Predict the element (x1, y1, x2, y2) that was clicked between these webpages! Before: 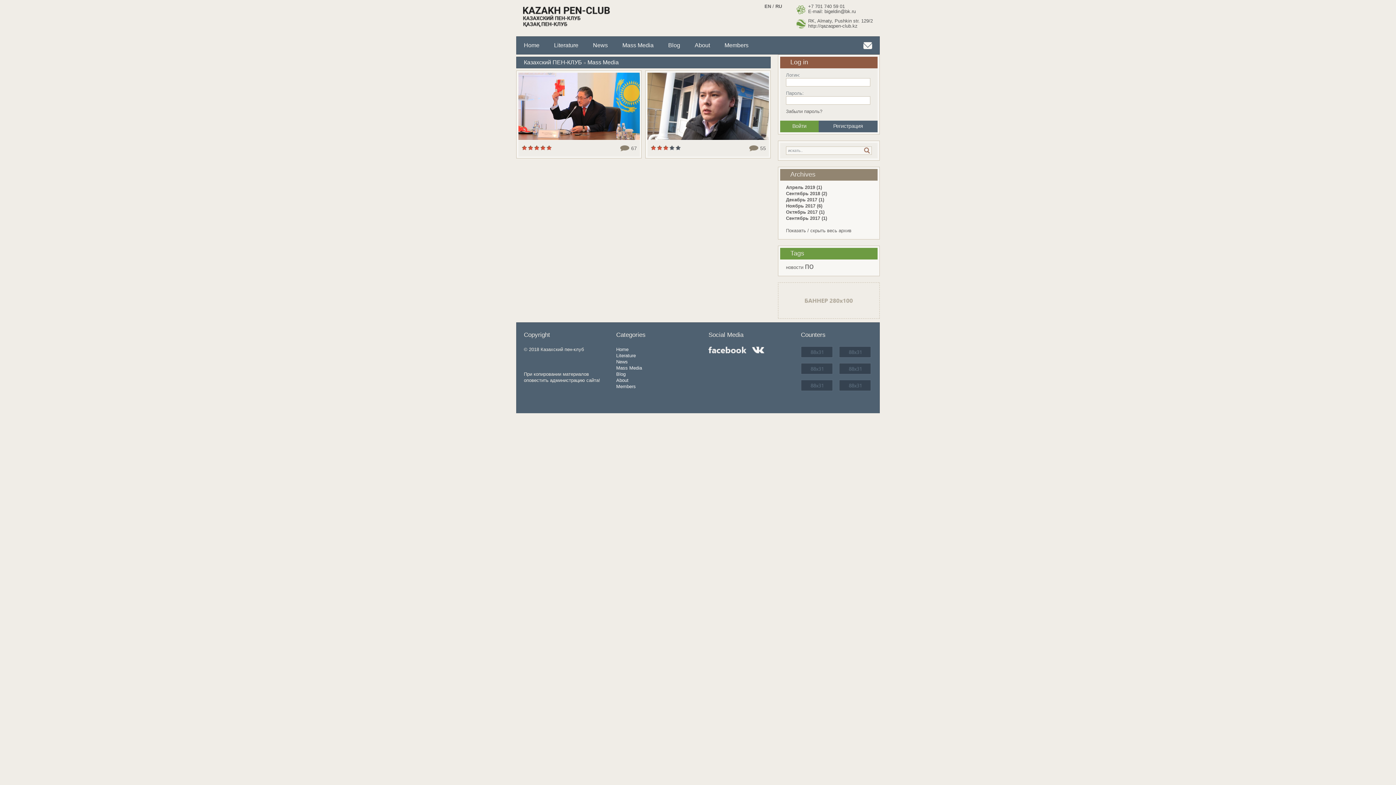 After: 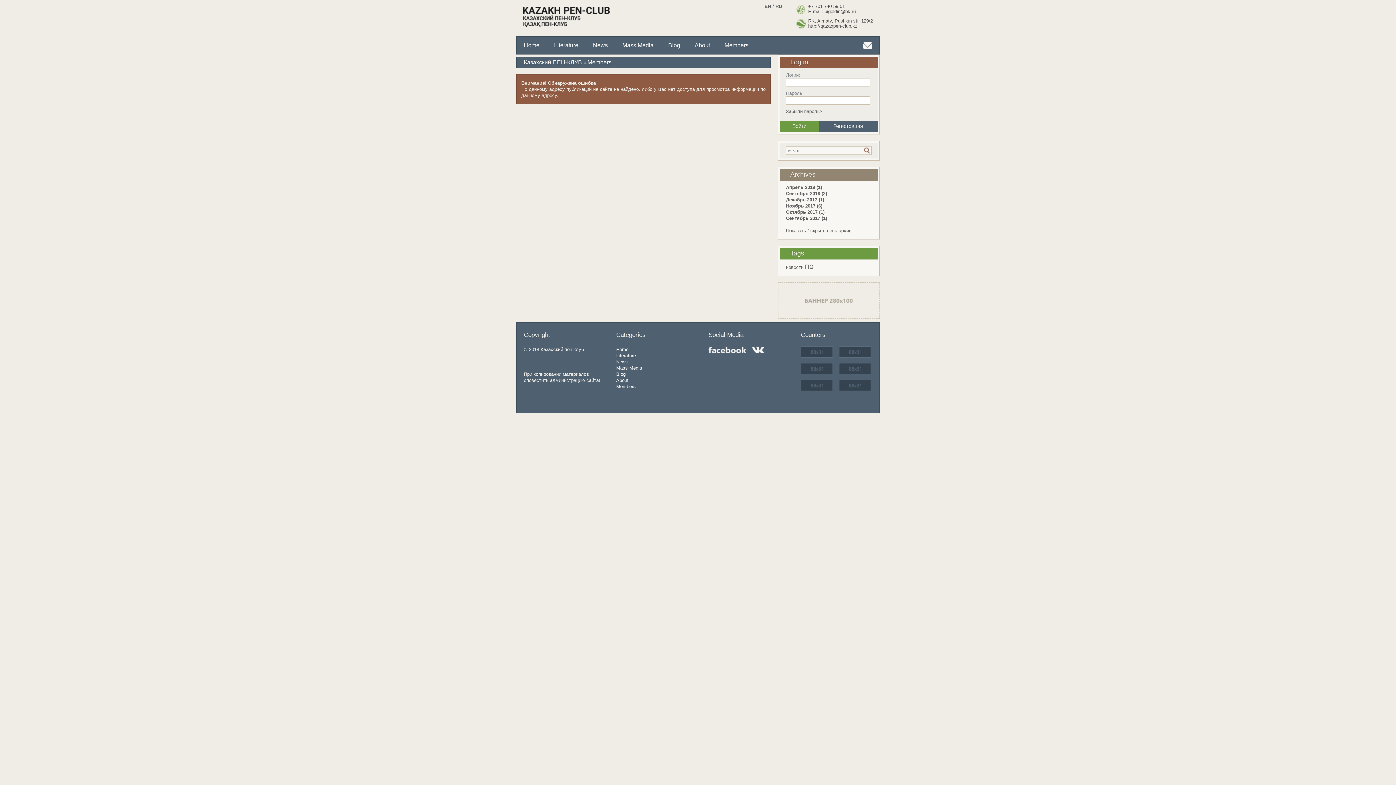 Action: label: Members bbox: (724, 42, 748, 48)